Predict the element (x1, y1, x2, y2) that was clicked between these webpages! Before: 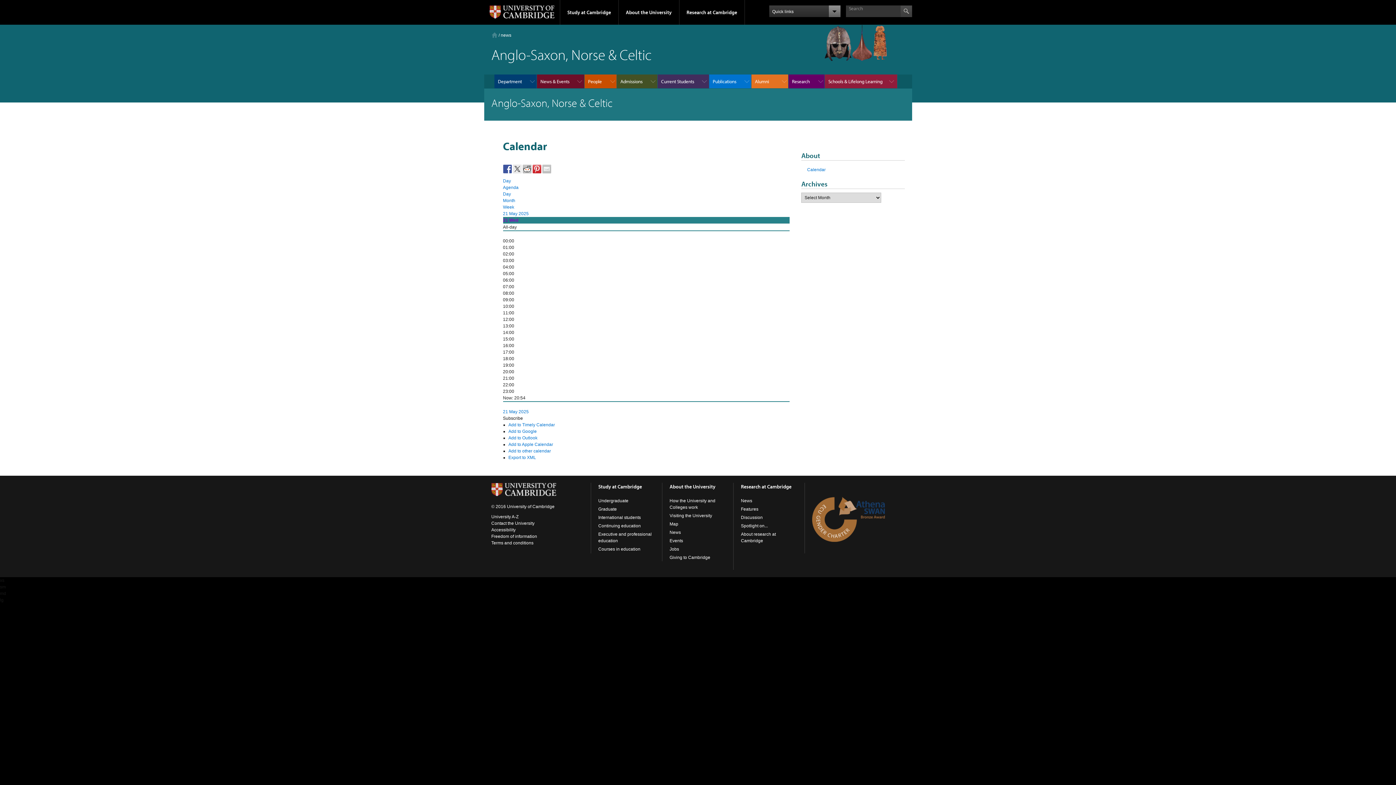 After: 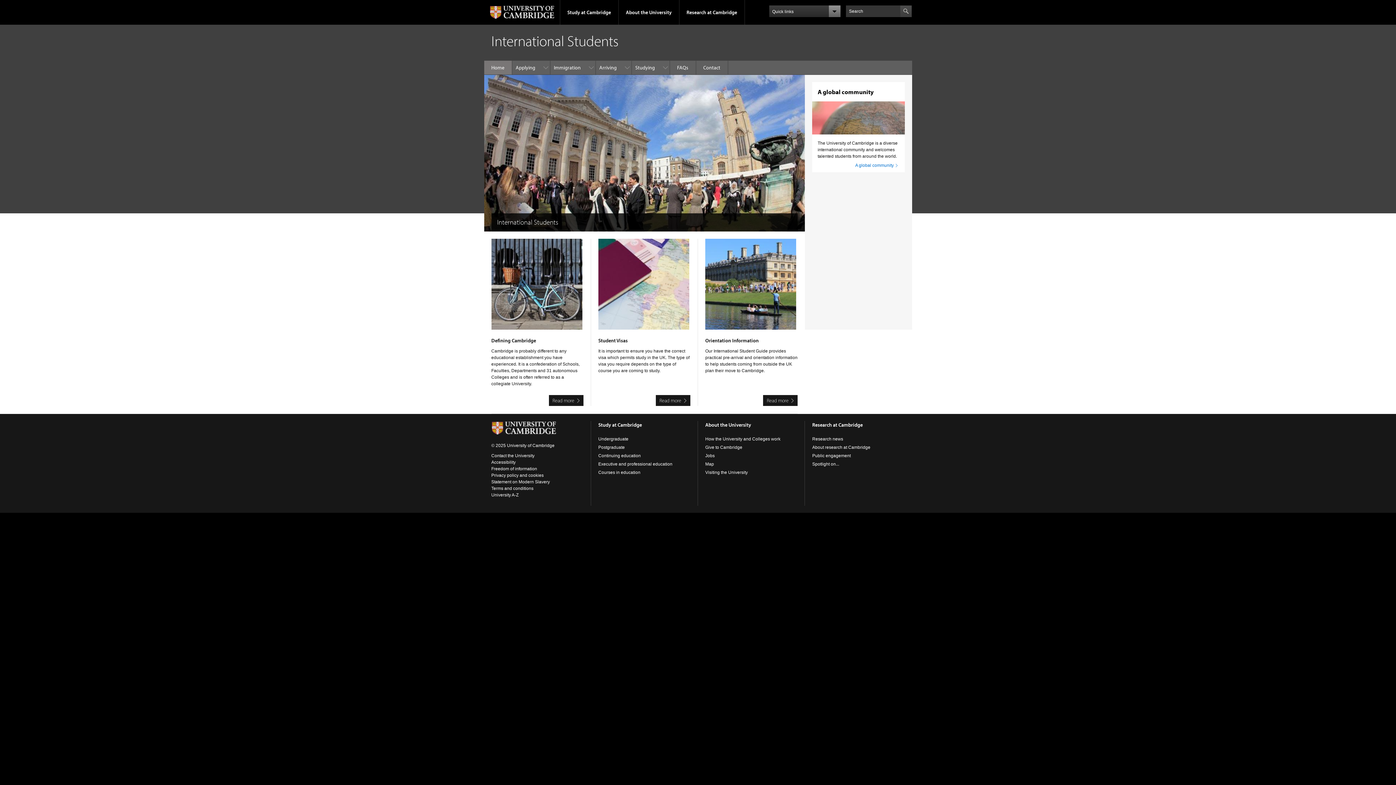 Action: bbox: (598, 515, 641, 520) label: International students